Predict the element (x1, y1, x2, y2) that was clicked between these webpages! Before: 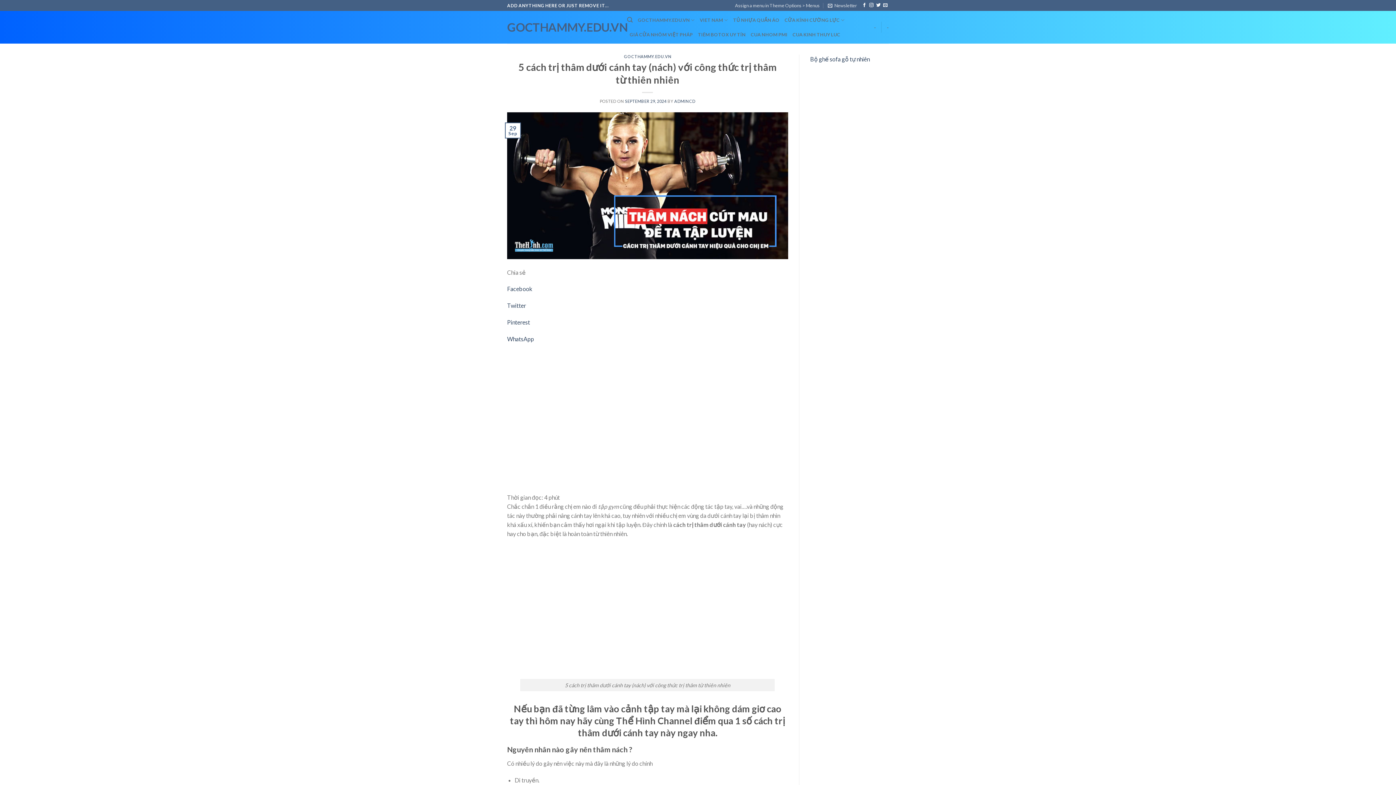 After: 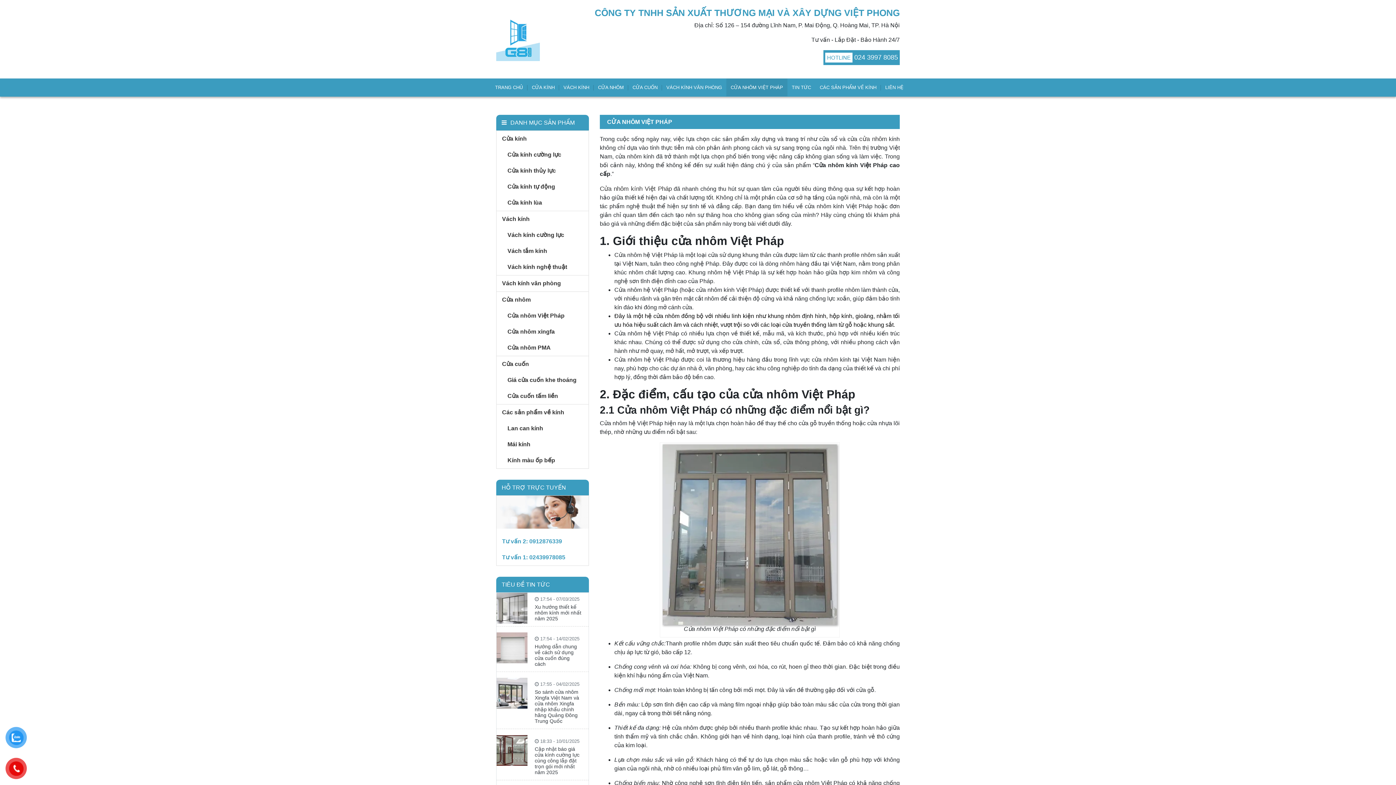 Action: bbox: (629, 27, 692, 41) label: GIÁ CỬA NHÔM VIỆT PHÁP